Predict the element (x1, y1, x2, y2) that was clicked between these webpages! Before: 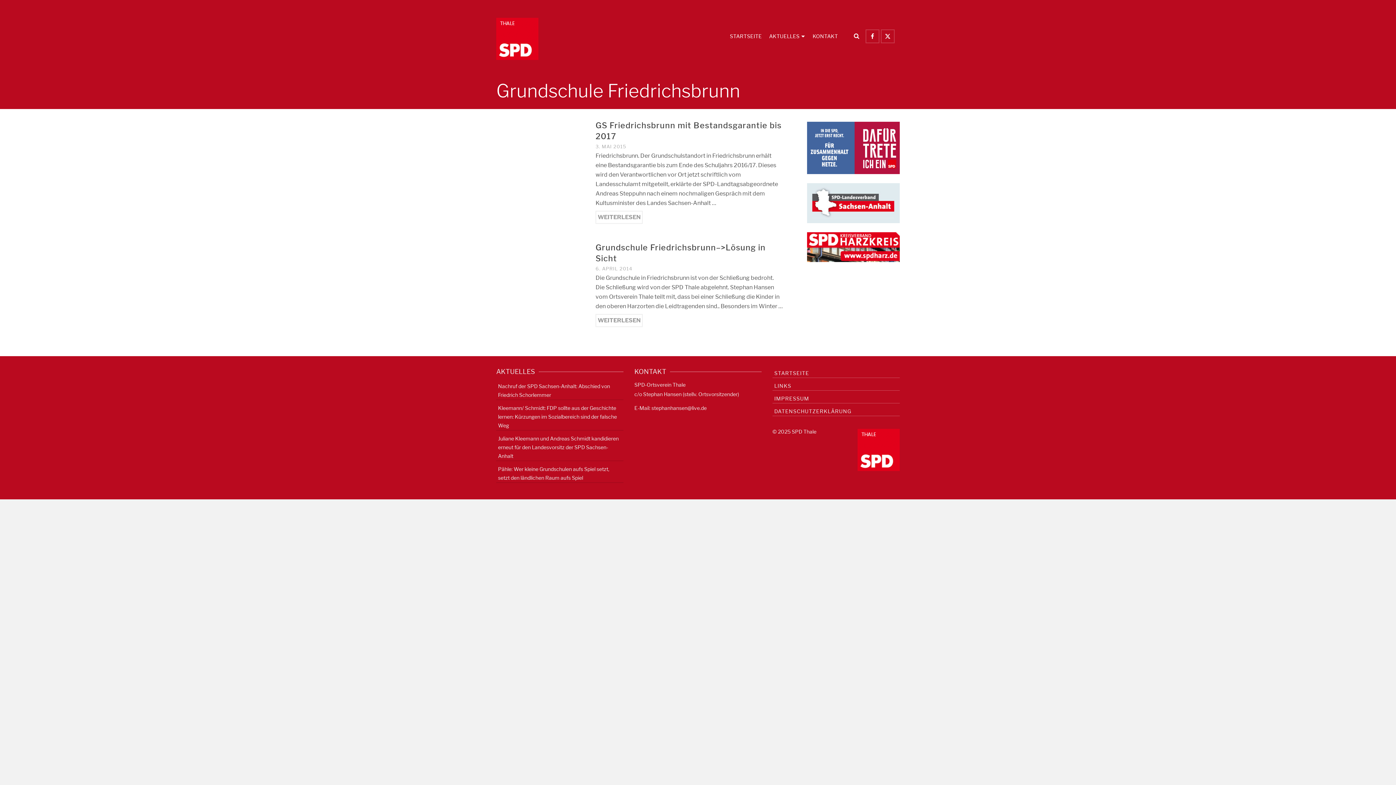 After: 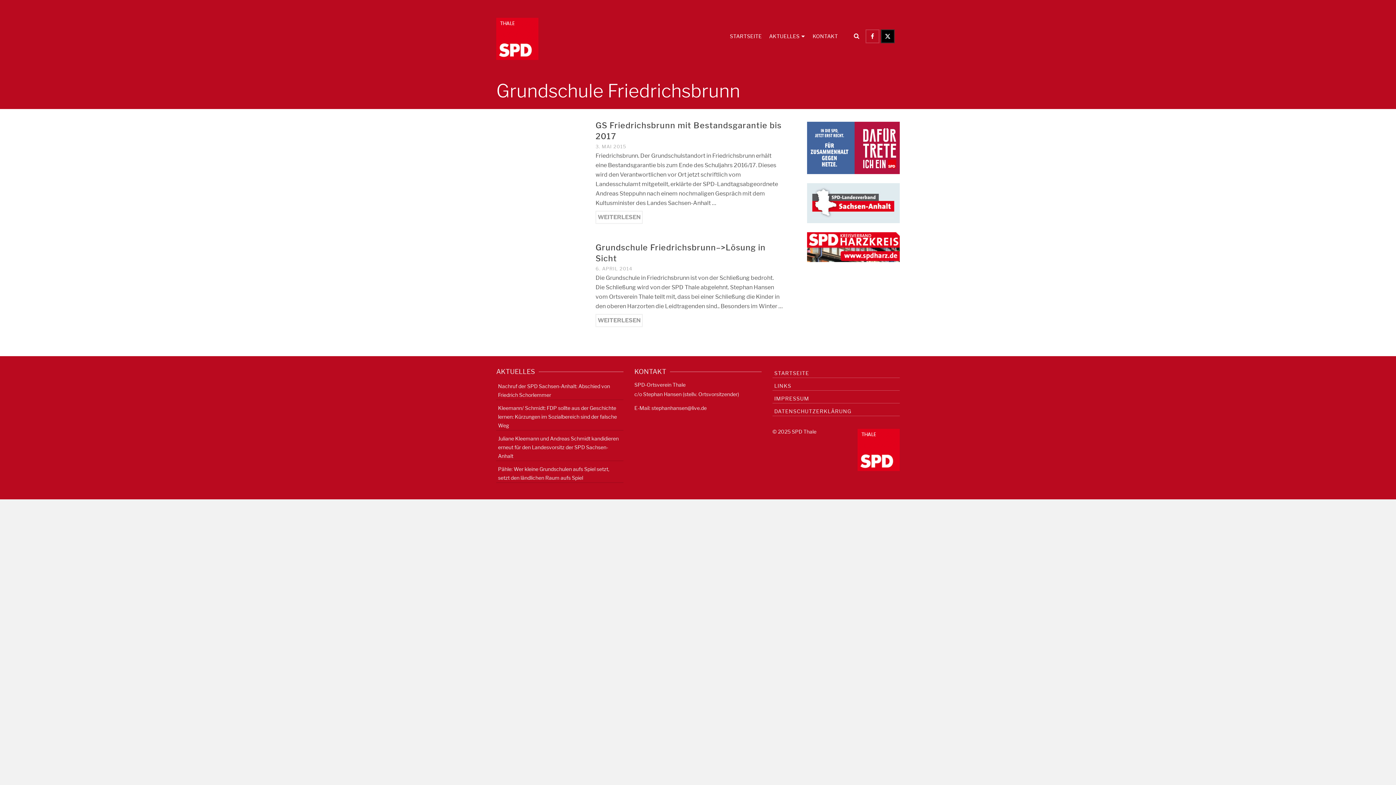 Action: bbox: (881, 29, 894, 43) label: X